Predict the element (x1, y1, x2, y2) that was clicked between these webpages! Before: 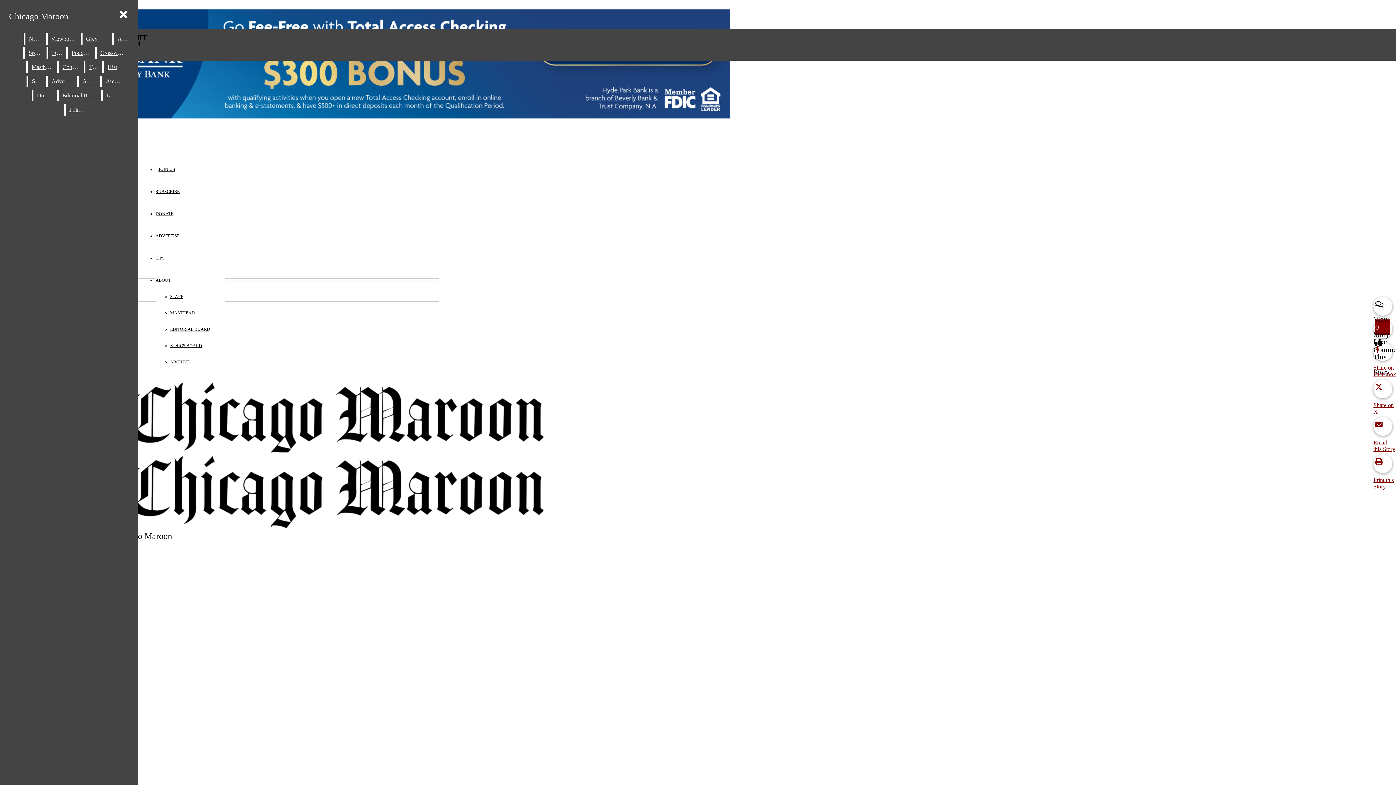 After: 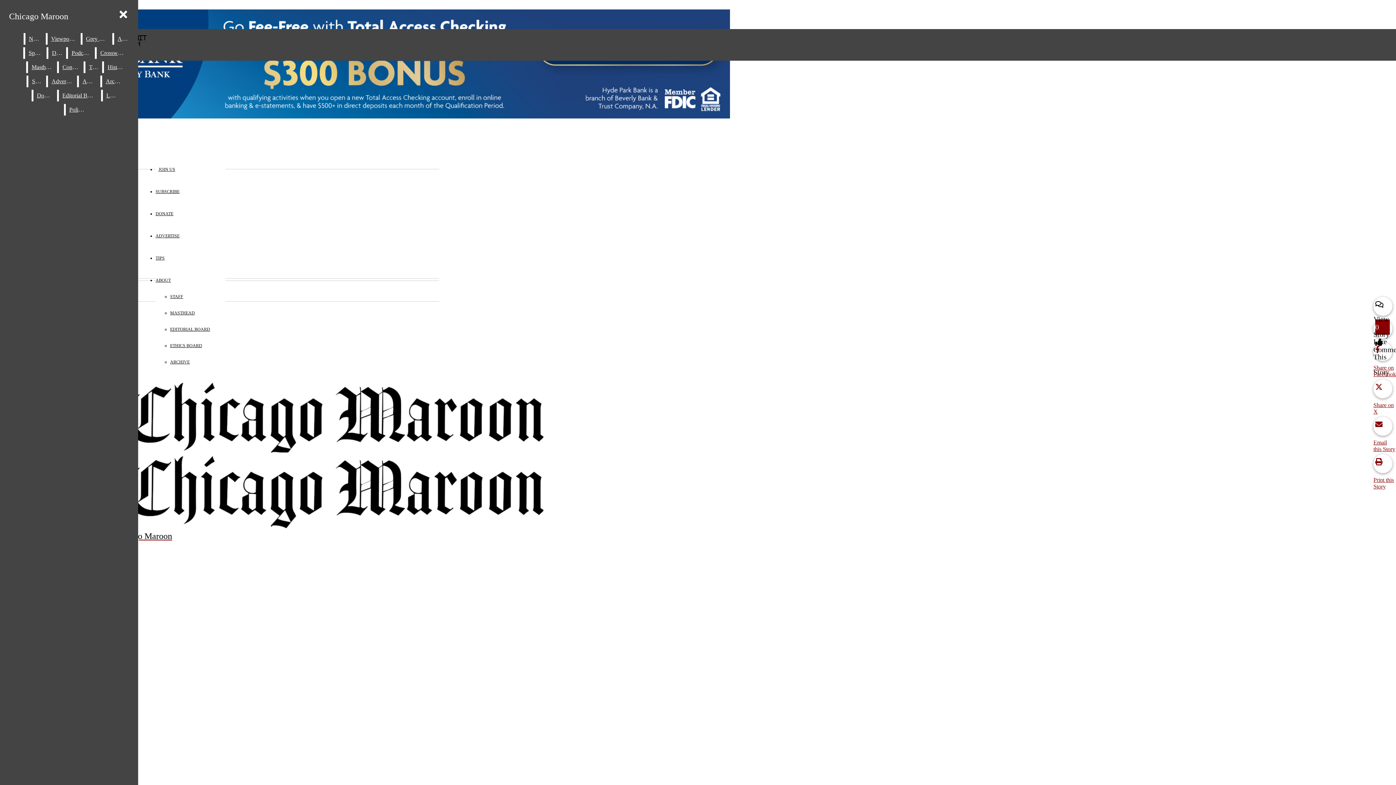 Action: bbox: (2, 113, 730, 119)